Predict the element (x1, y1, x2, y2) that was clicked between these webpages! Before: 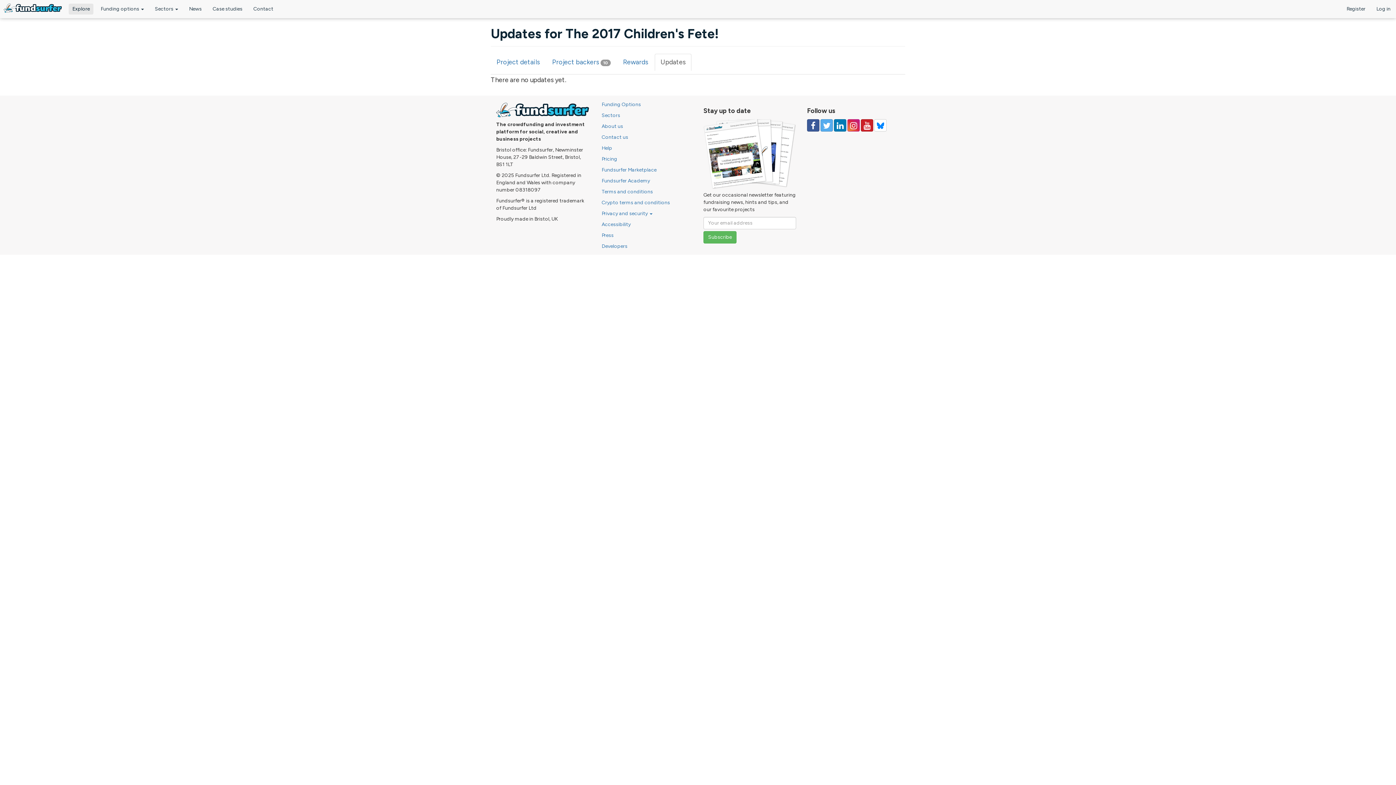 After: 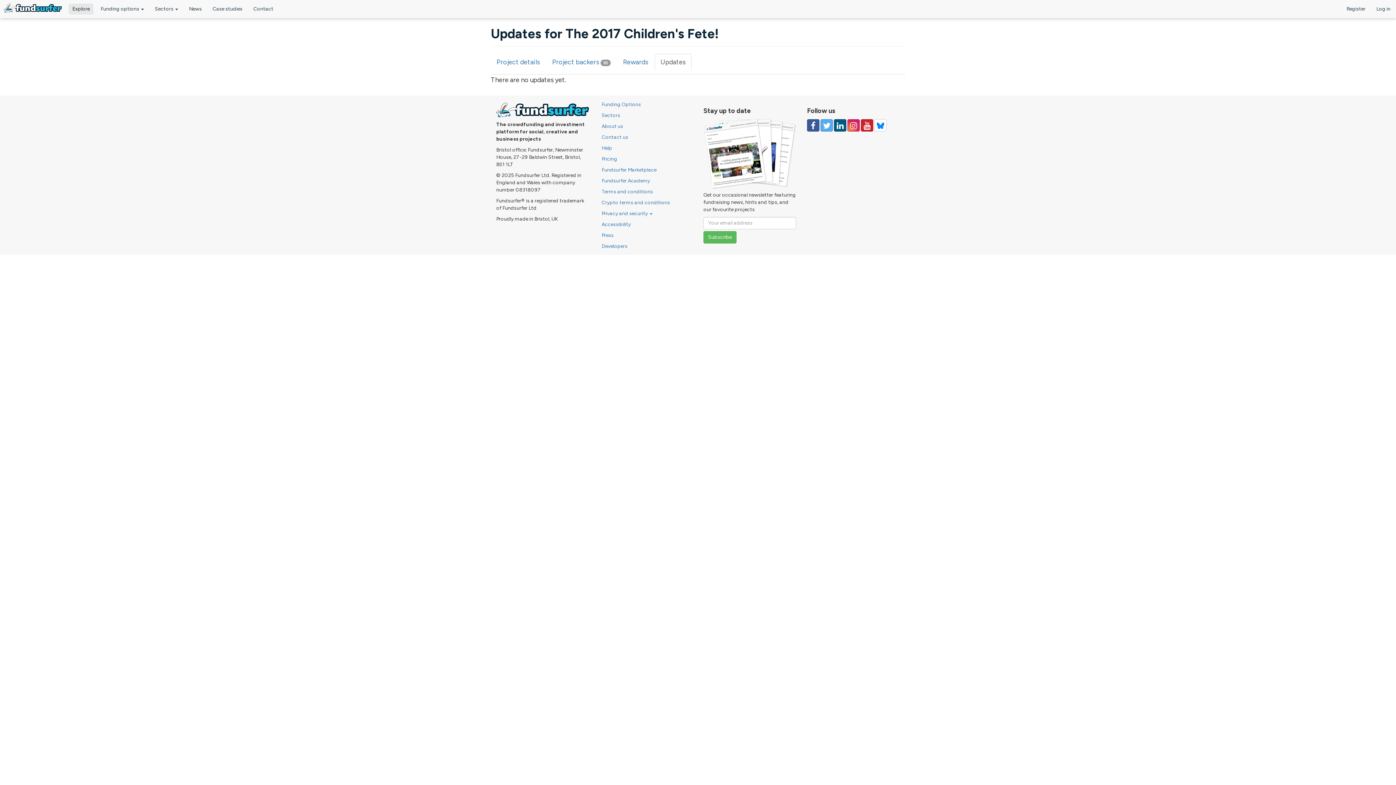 Action: label: Follow us on Linked In bbox: (834, 119, 846, 131)